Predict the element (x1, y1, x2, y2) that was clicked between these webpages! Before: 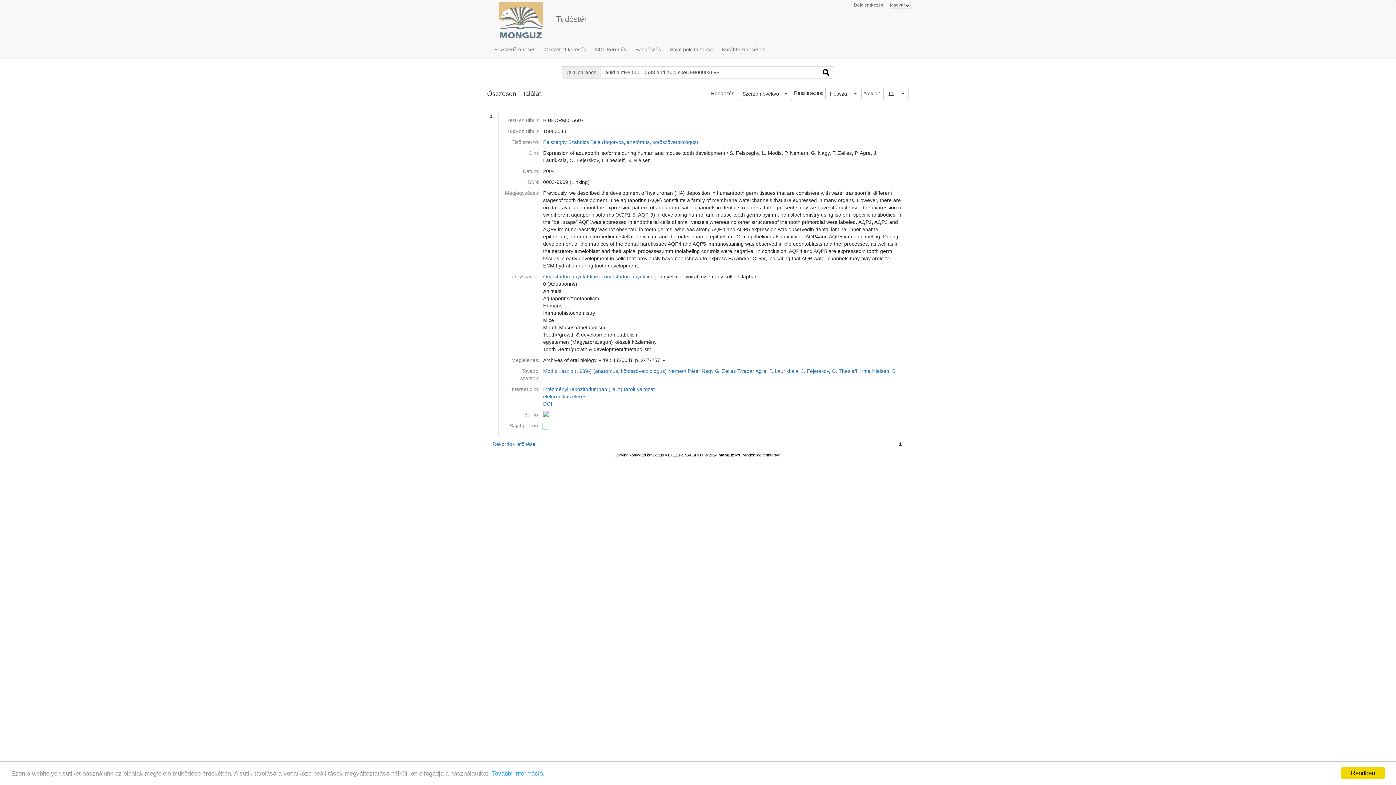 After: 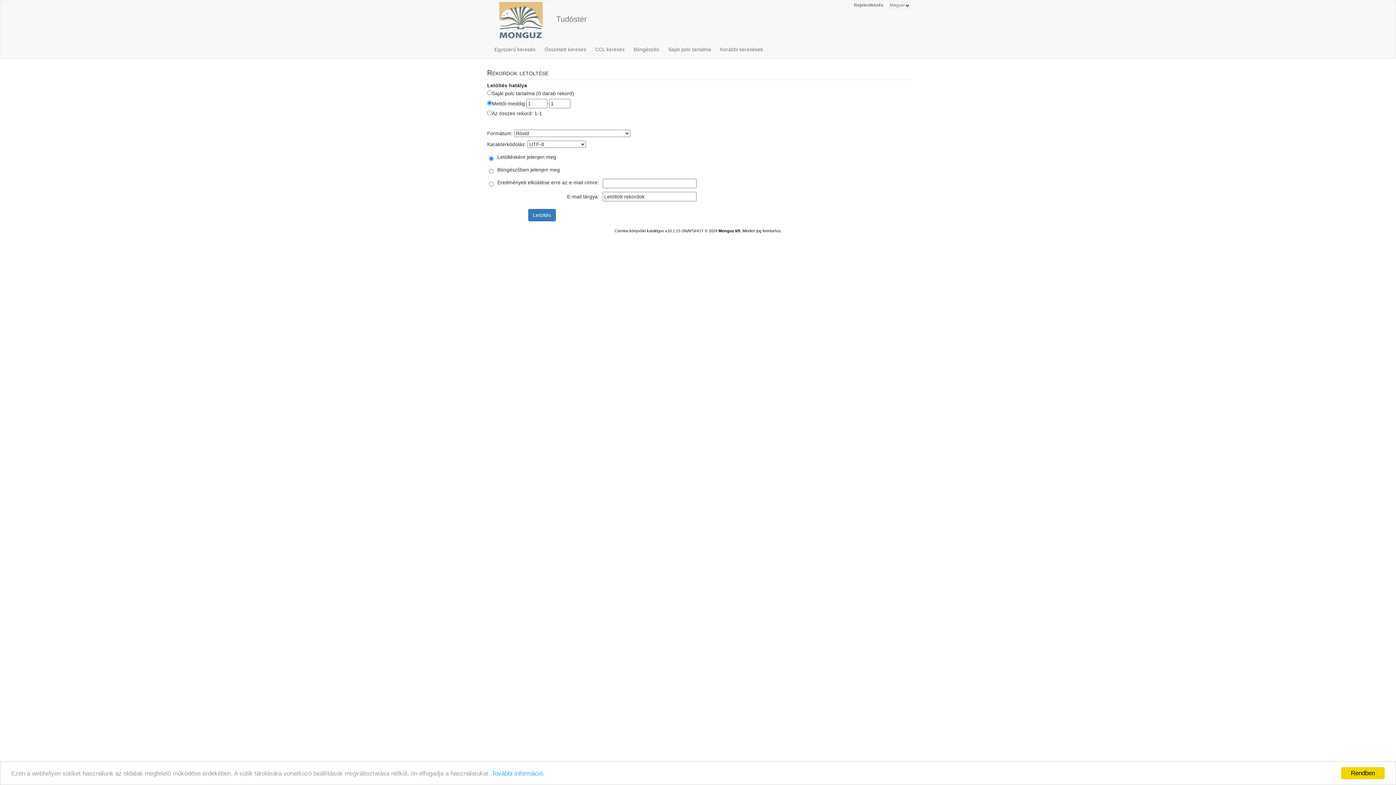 Action: label: Rekordok letöltése bbox: (492, 441, 535, 447)